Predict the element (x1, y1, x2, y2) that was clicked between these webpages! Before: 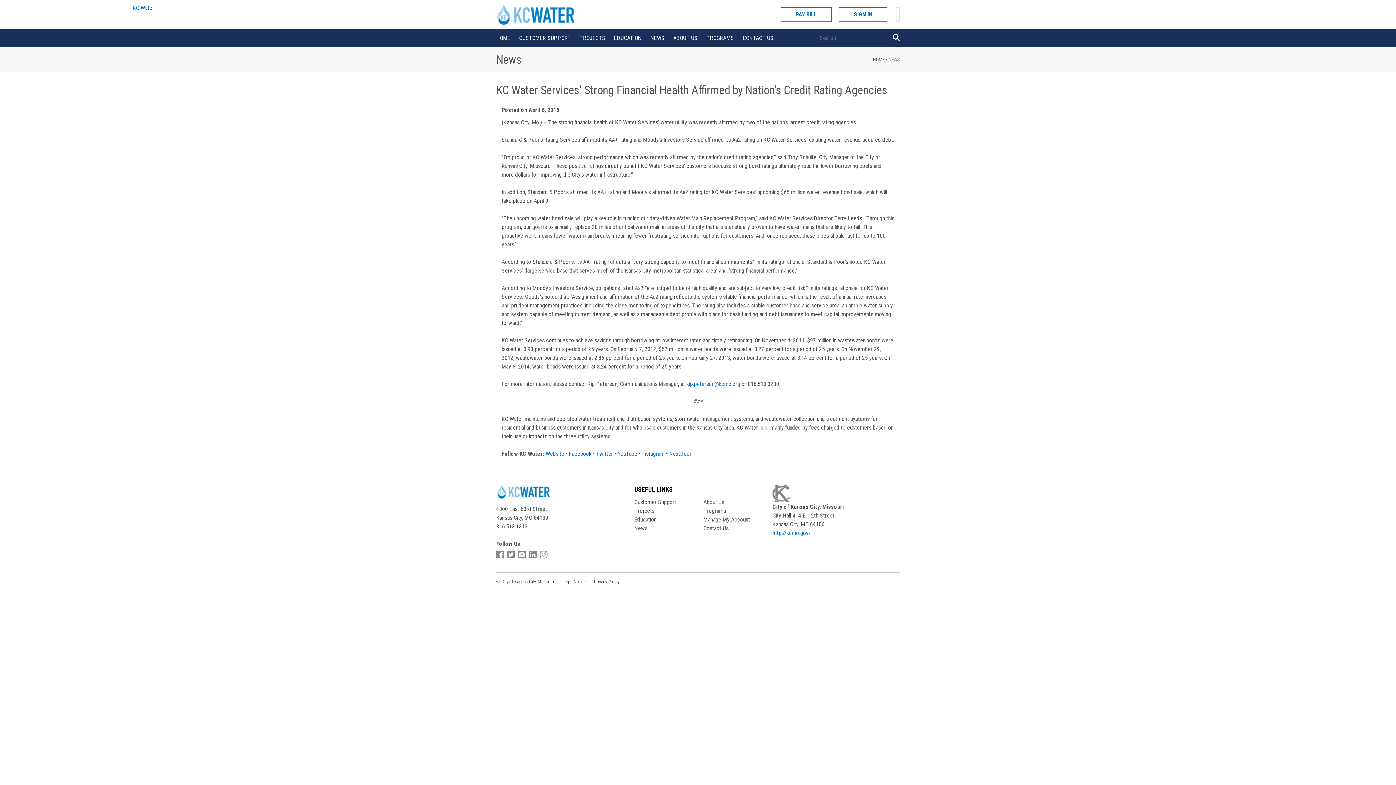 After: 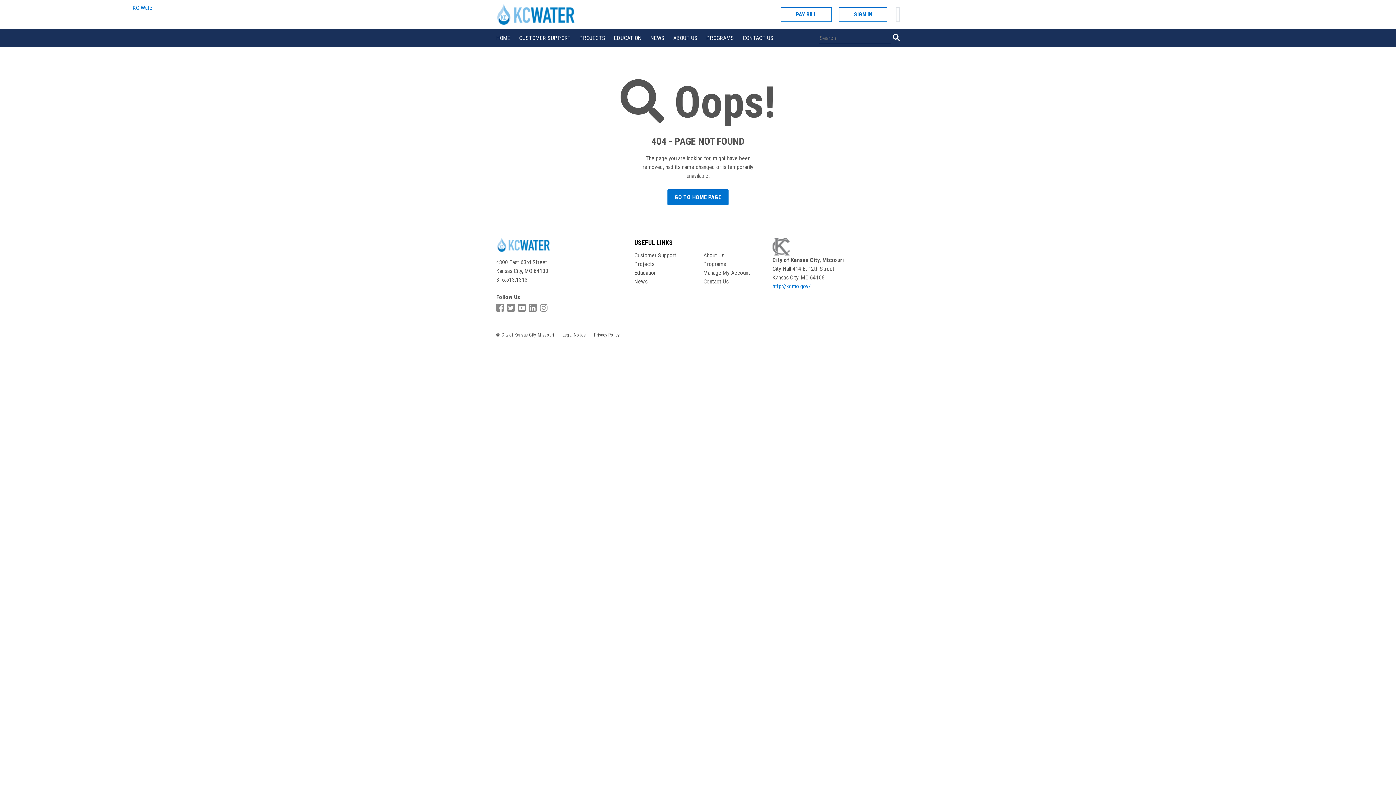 Action: label: PAY BILL bbox: (781, 7, 832, 21)